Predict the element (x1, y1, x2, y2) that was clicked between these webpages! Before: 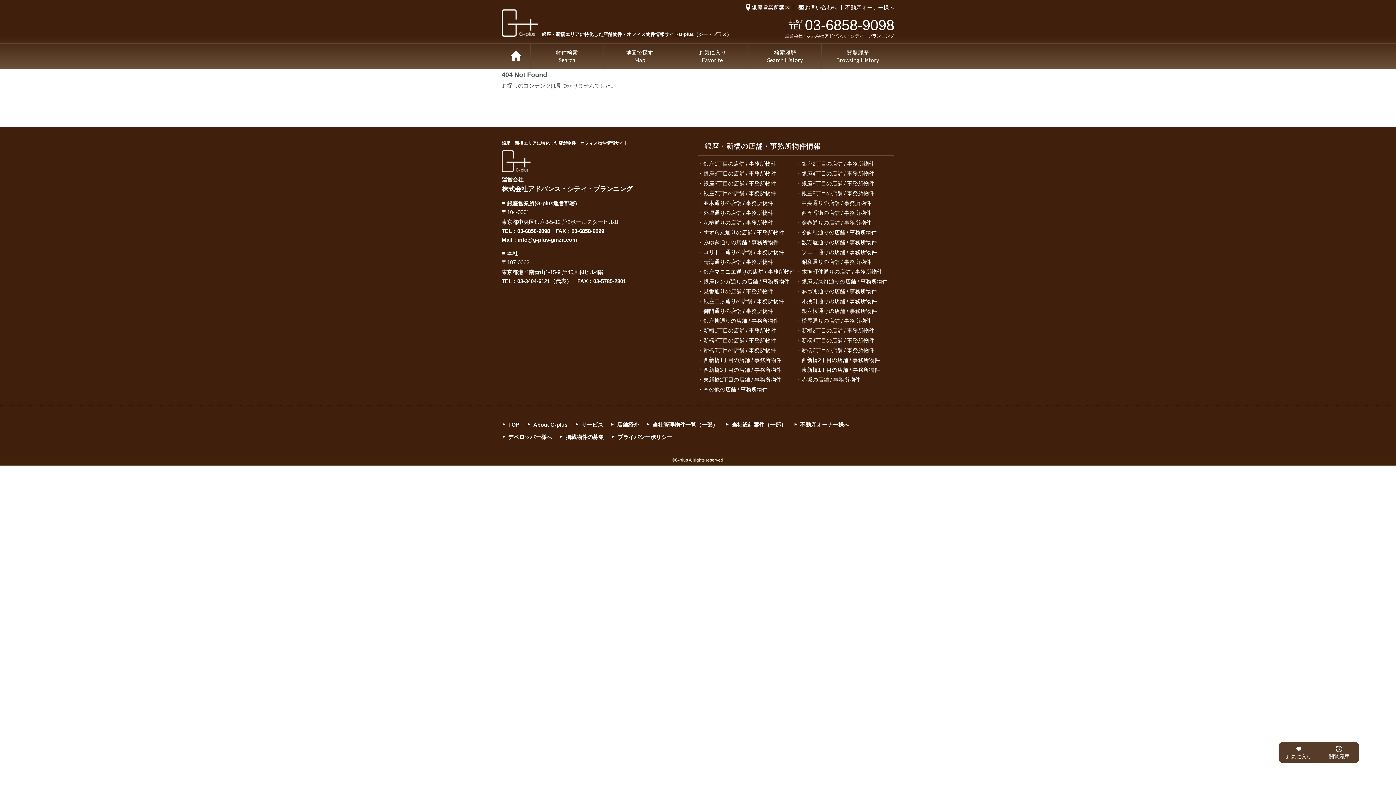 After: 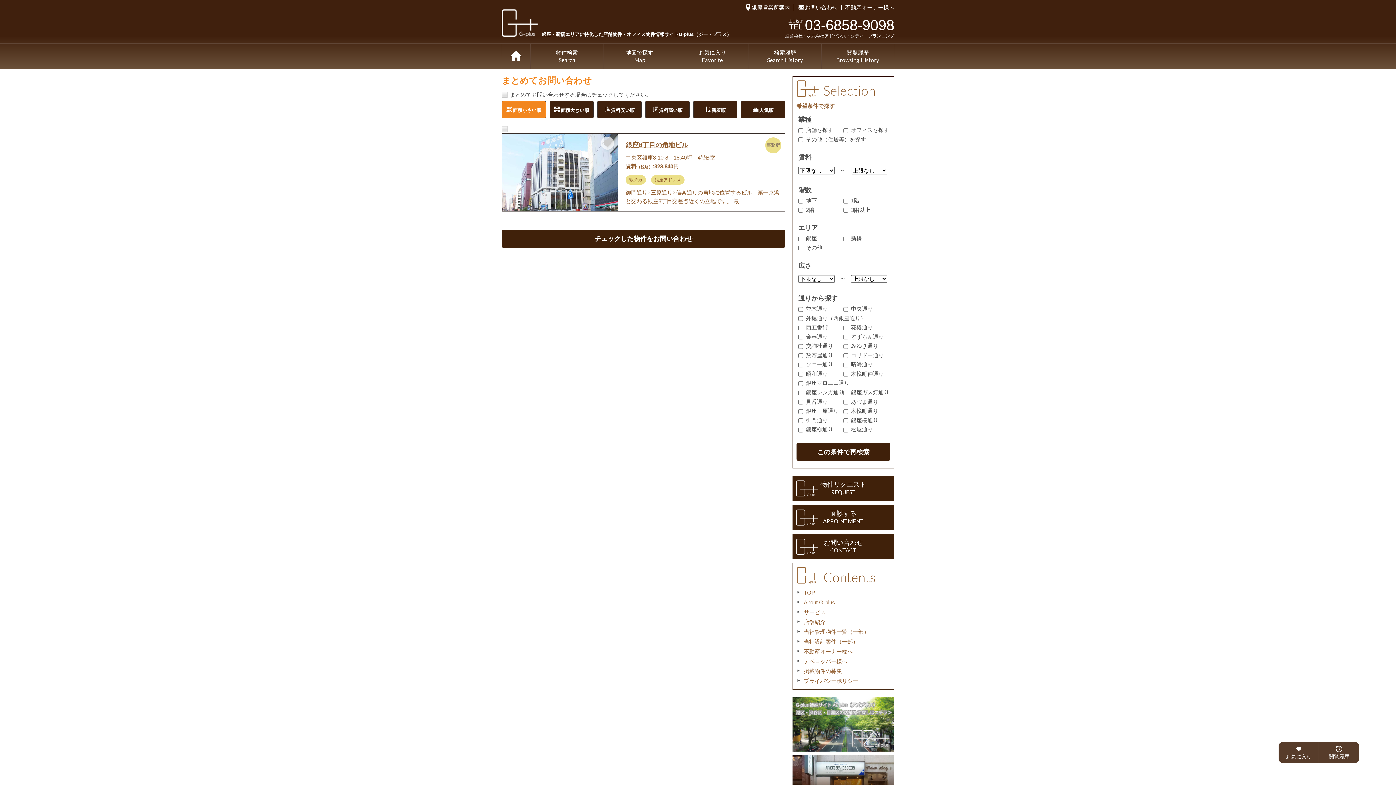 Action: bbox: (698, 306, 773, 316) label: 御門通りの店舗 / 事務所物件